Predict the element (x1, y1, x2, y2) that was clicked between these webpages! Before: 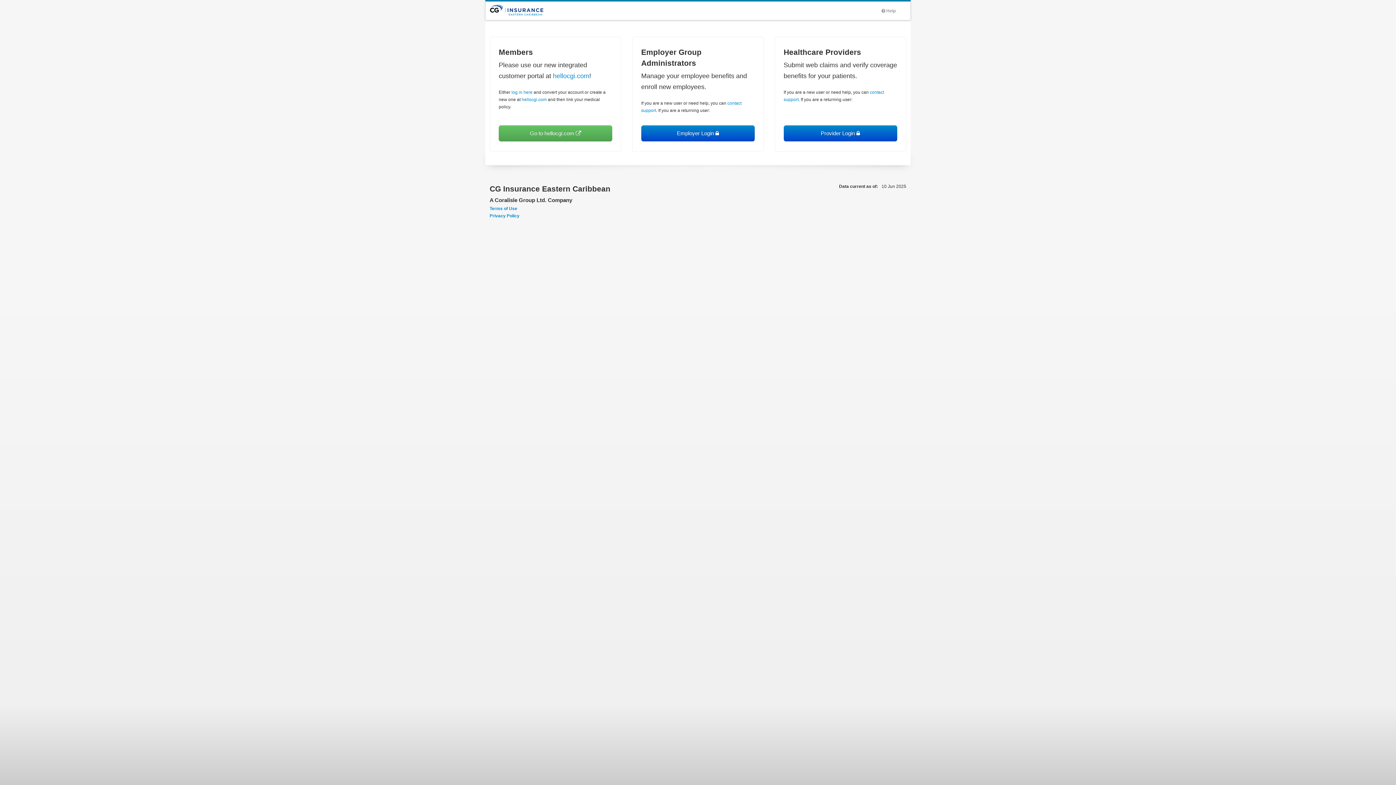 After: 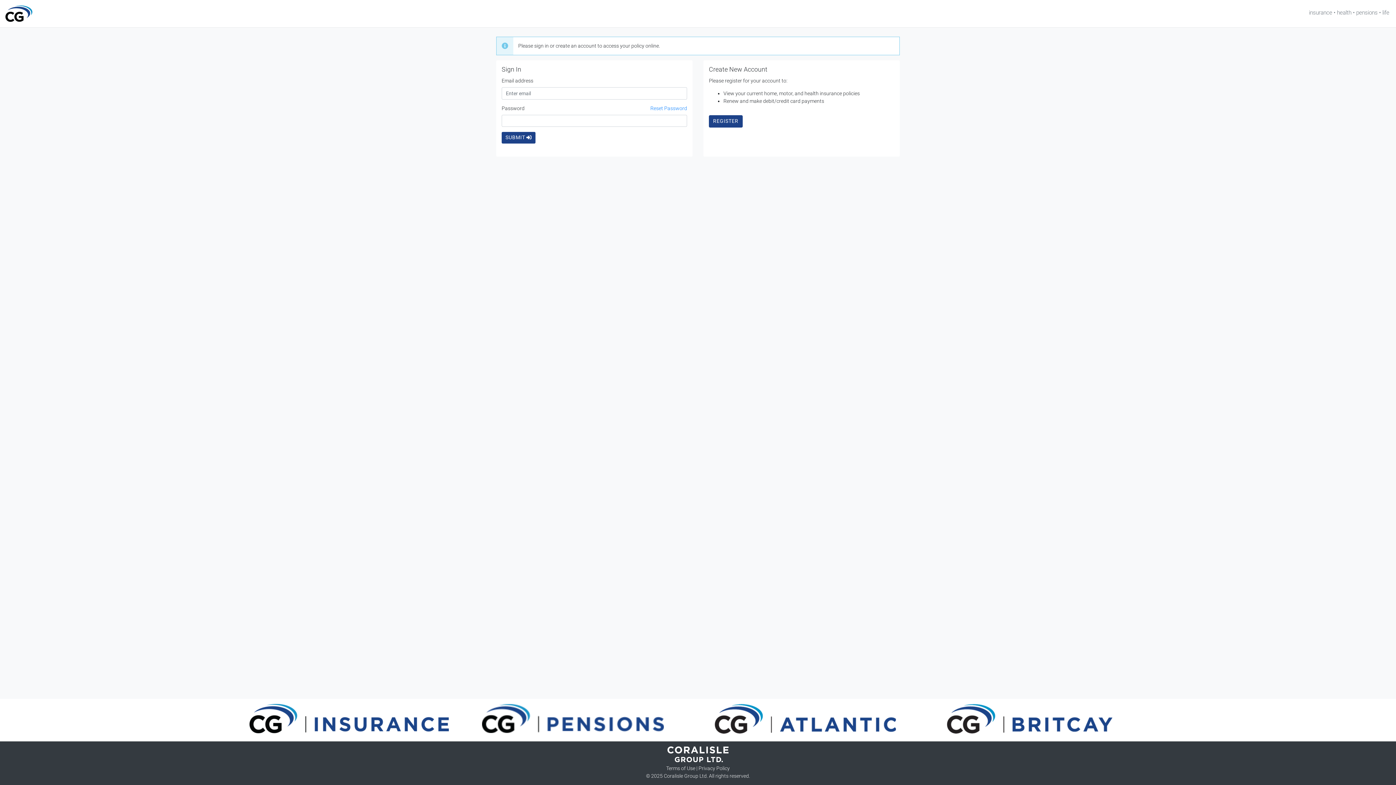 Action: bbox: (553, 72, 589, 79) label: hellocgi.com